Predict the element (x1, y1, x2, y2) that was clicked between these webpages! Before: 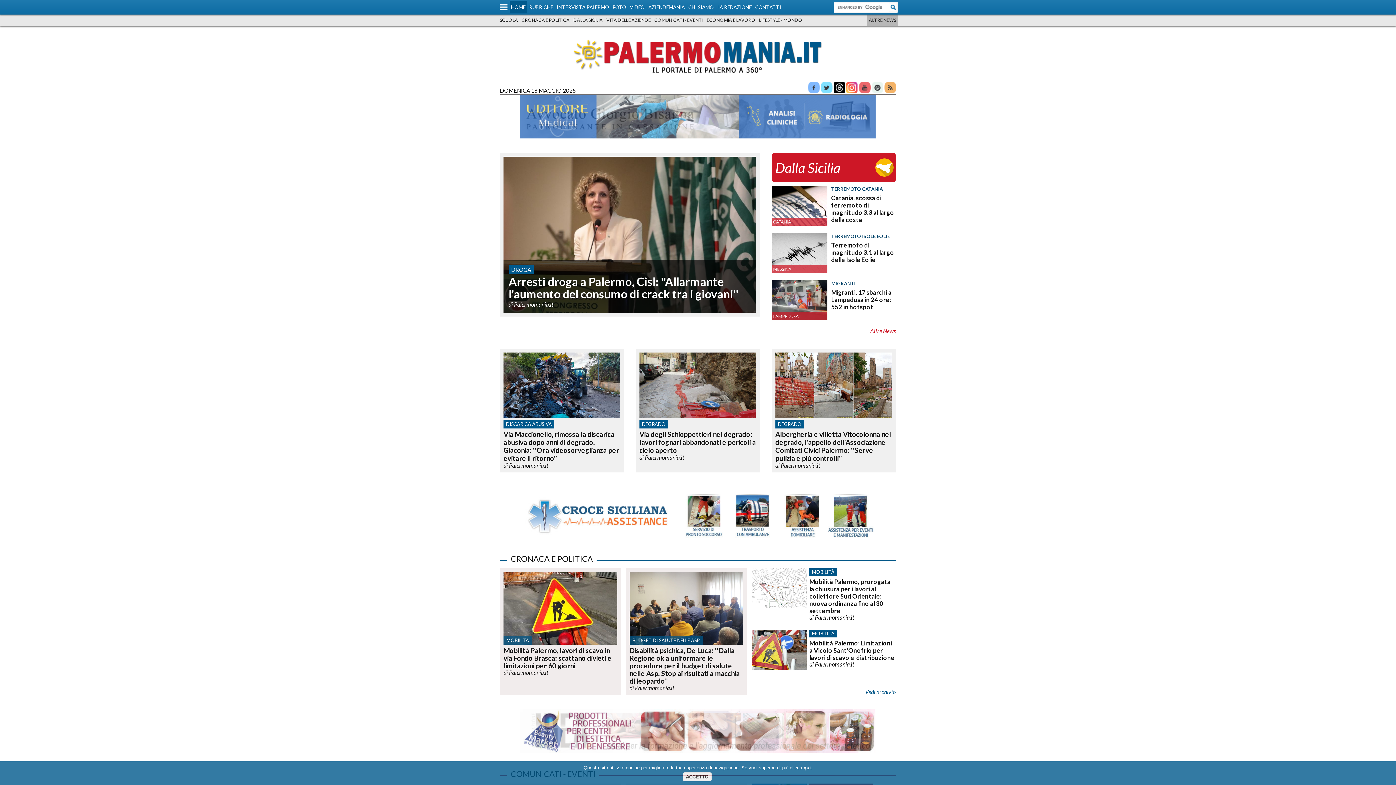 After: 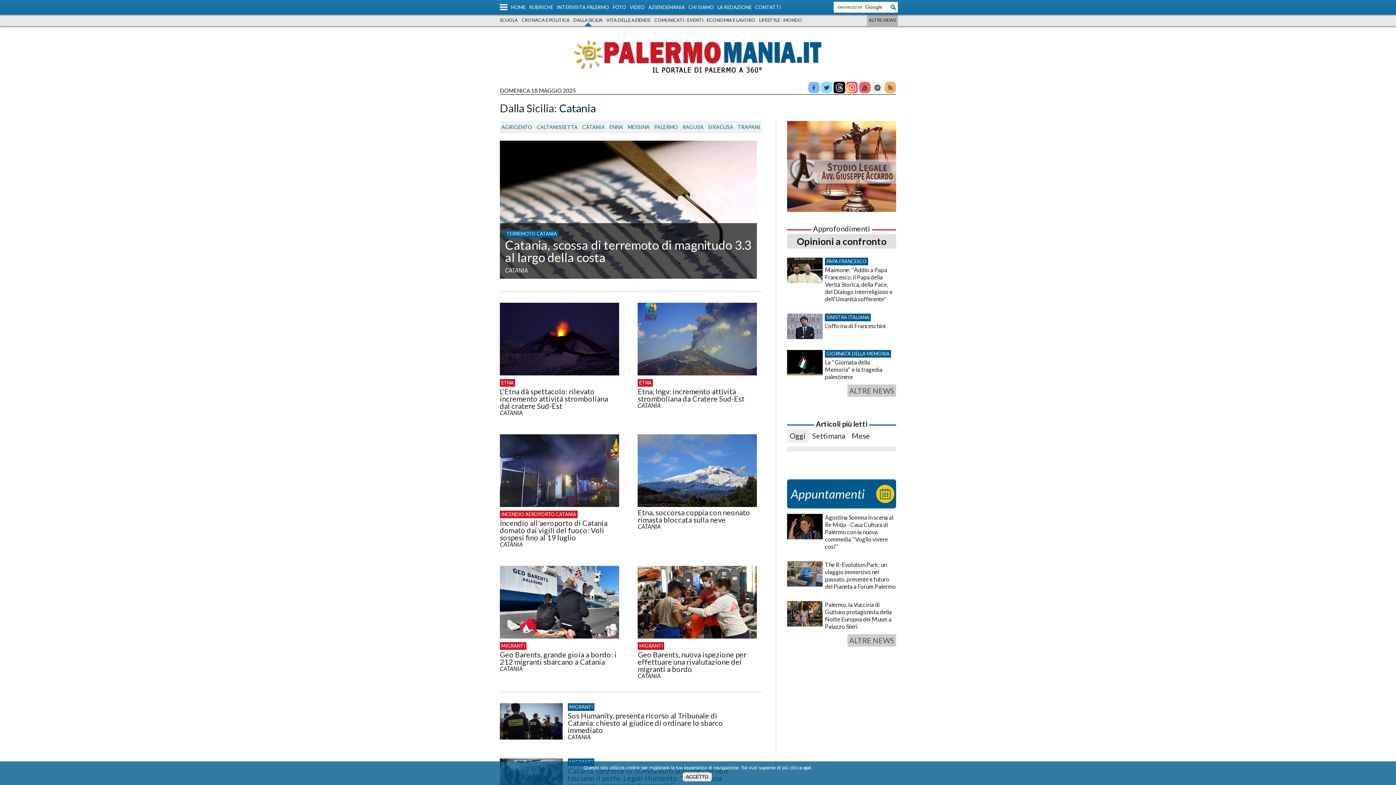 Action: label: CATANIA bbox: (771, 219, 792, 226)